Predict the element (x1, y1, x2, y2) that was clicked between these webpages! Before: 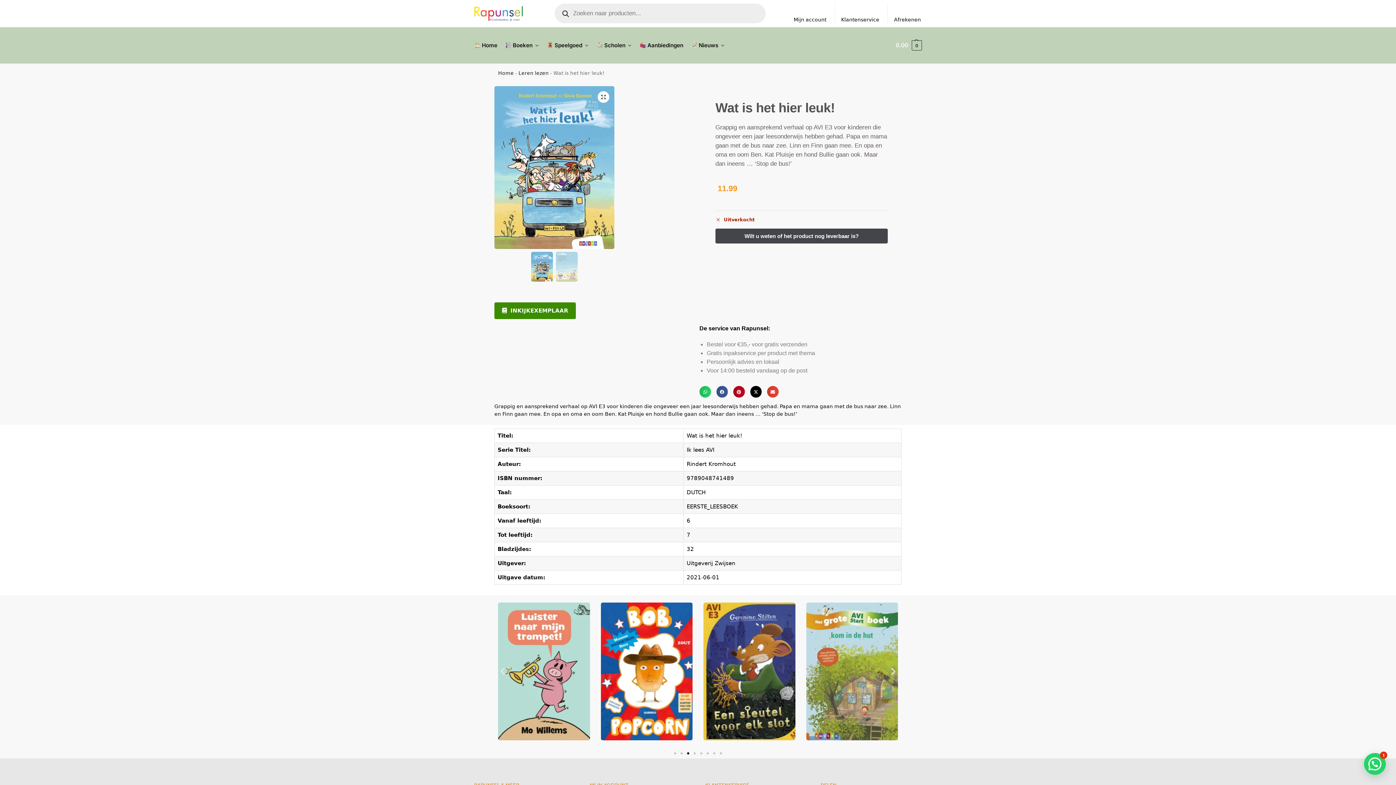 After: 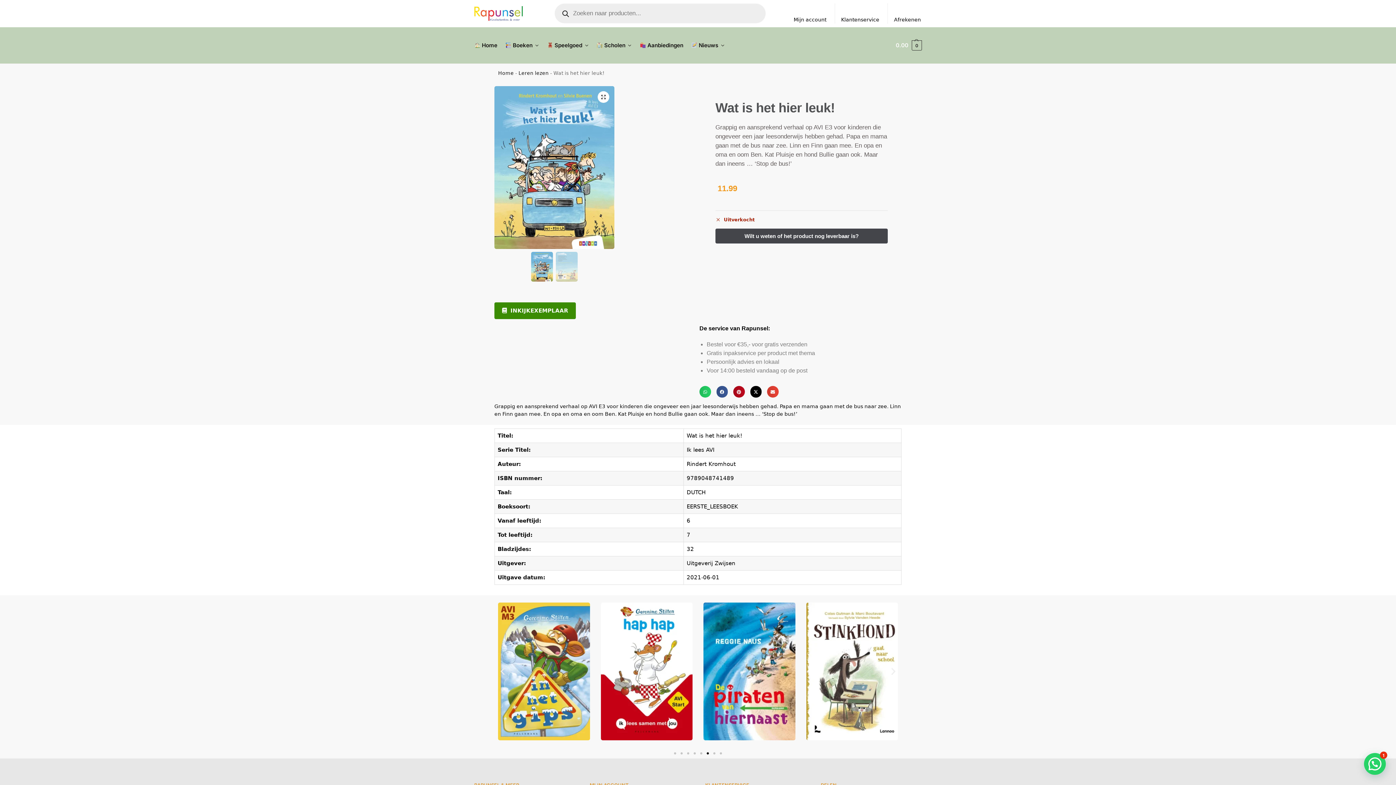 Action: bbox: (706, 752, 709, 754) label: Ga naar slide 6